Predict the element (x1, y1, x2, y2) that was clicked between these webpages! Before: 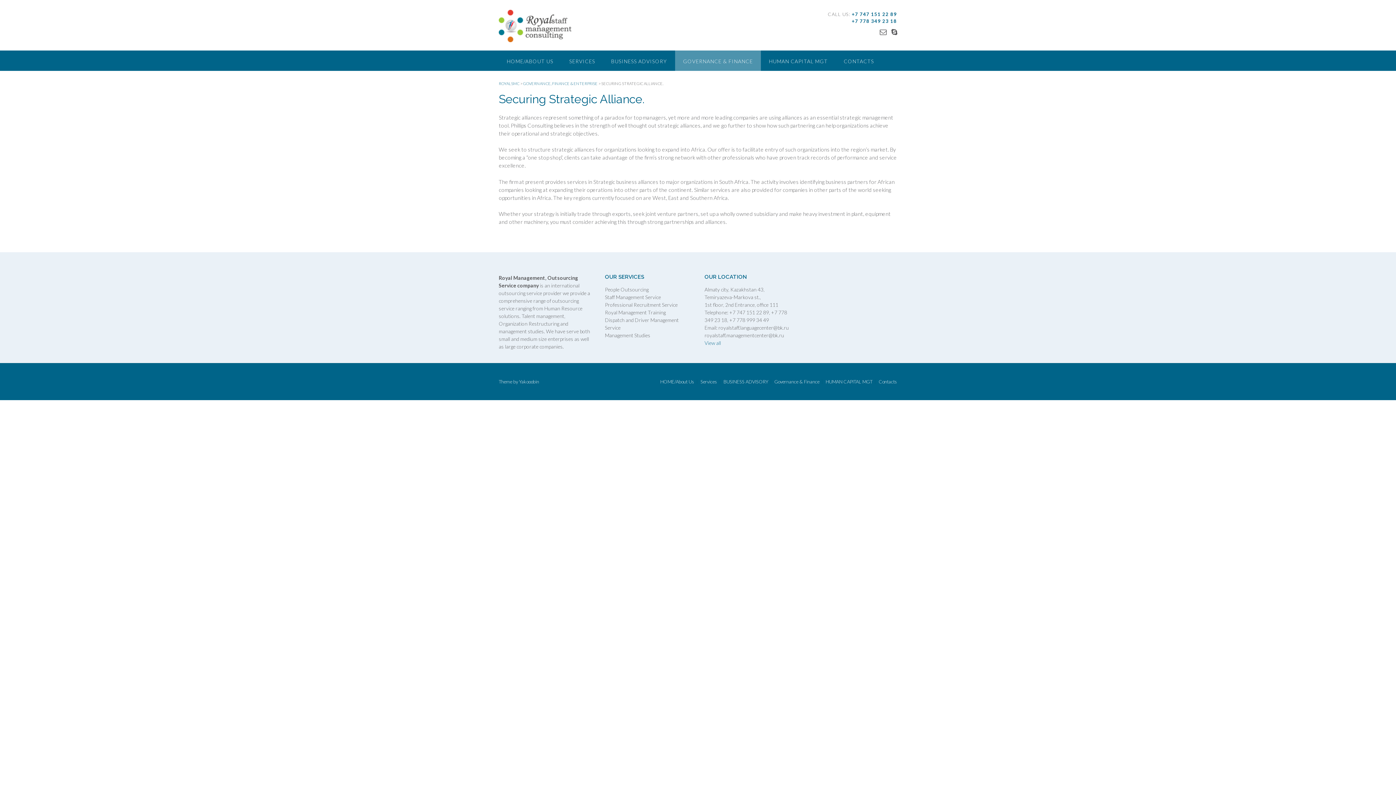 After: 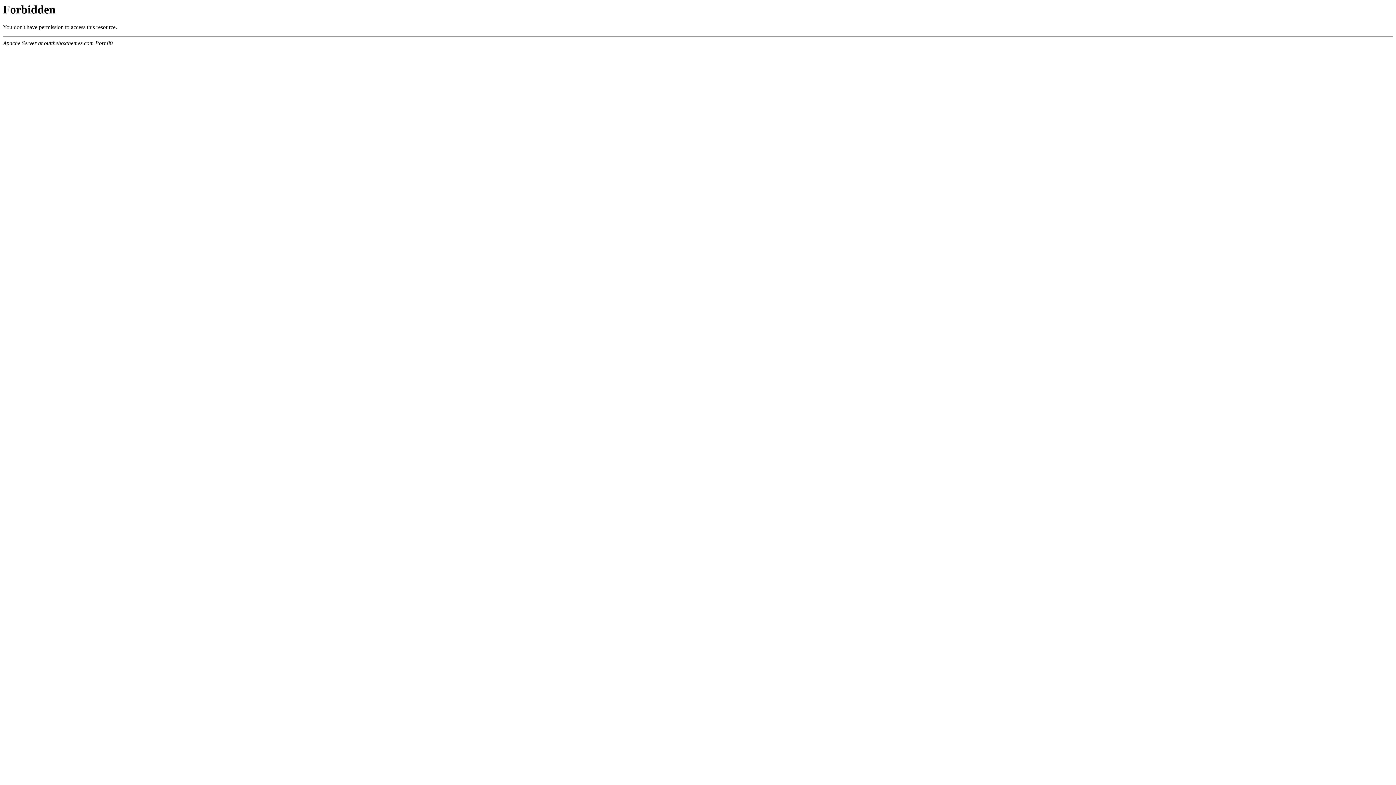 Action: bbox: (519, 378, 539, 384) label: Yakooobin